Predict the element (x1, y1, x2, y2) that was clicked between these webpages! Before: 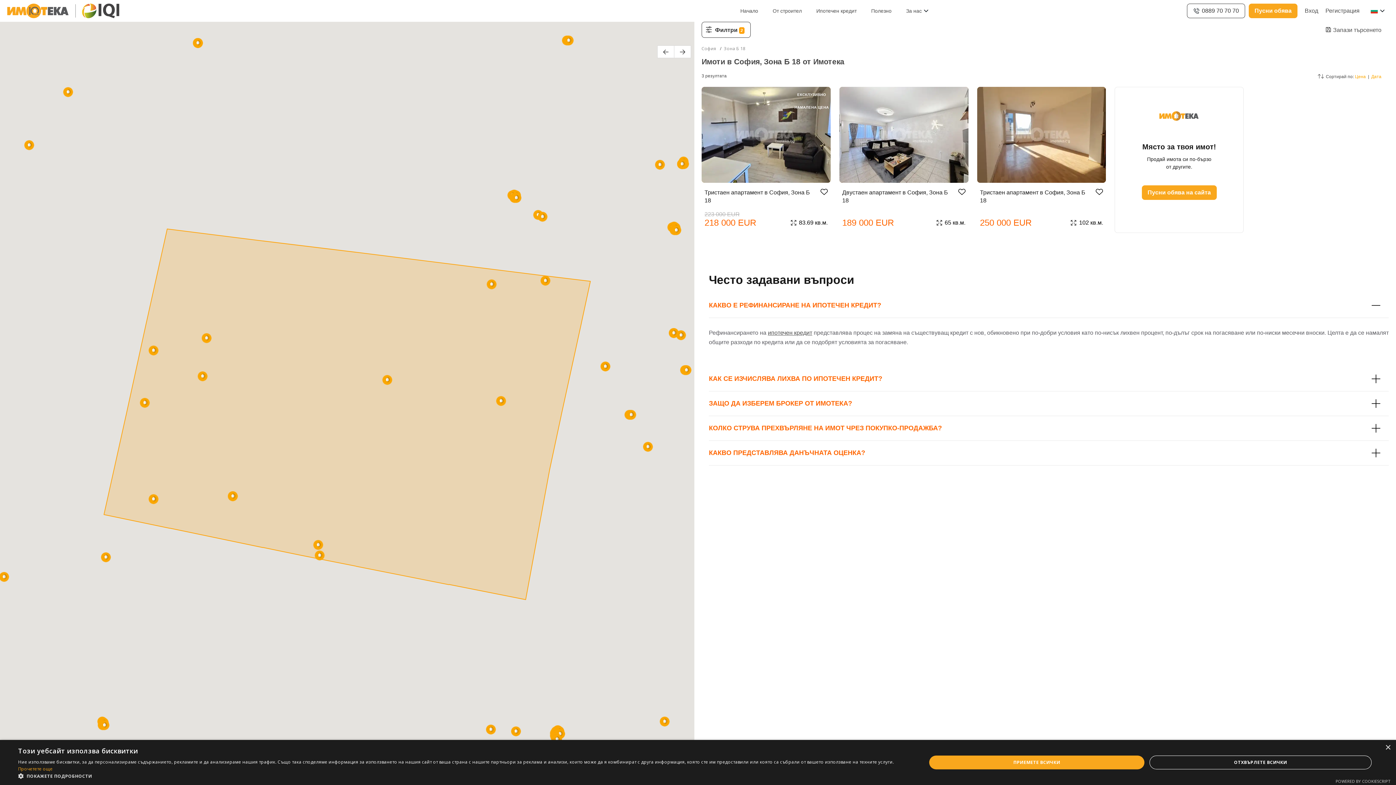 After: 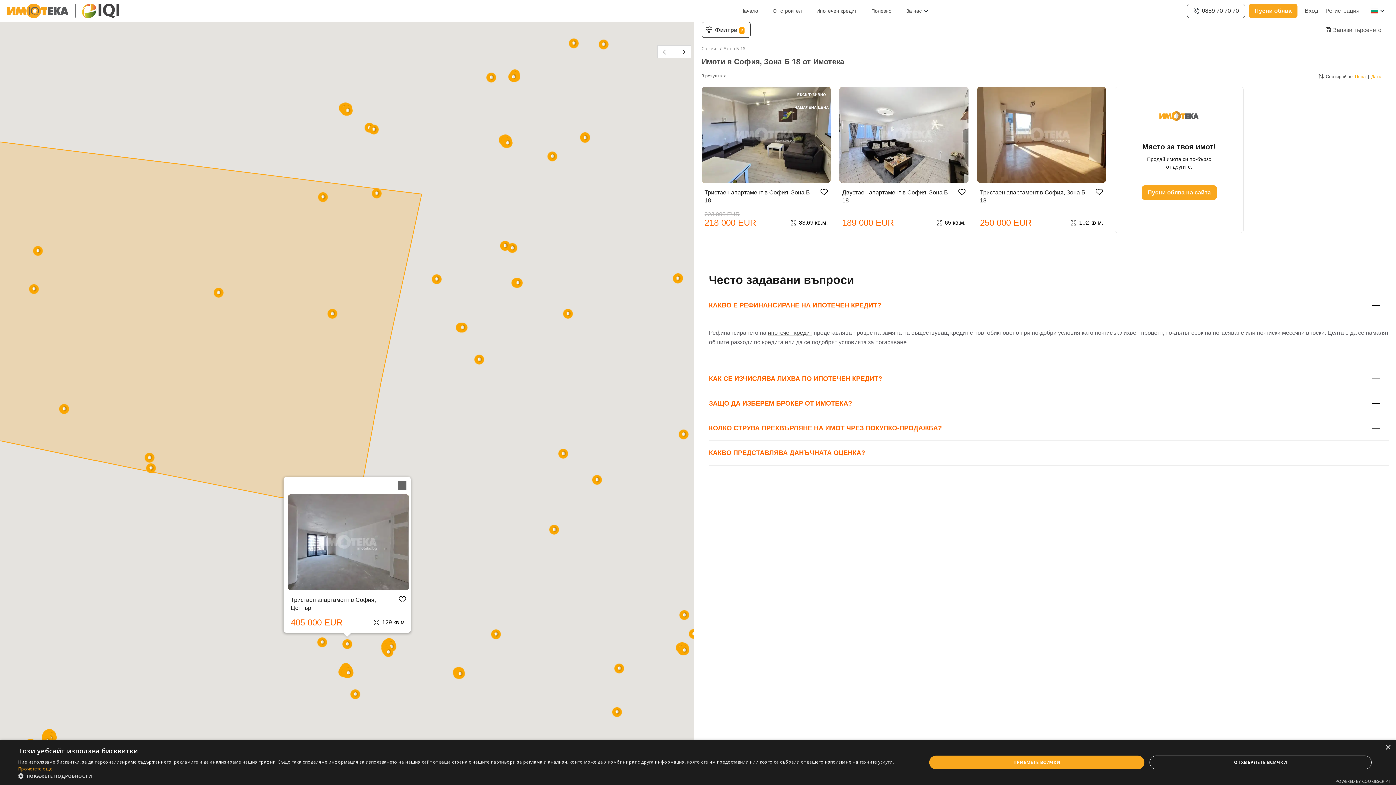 Action: bbox: (510, 726, 521, 737)